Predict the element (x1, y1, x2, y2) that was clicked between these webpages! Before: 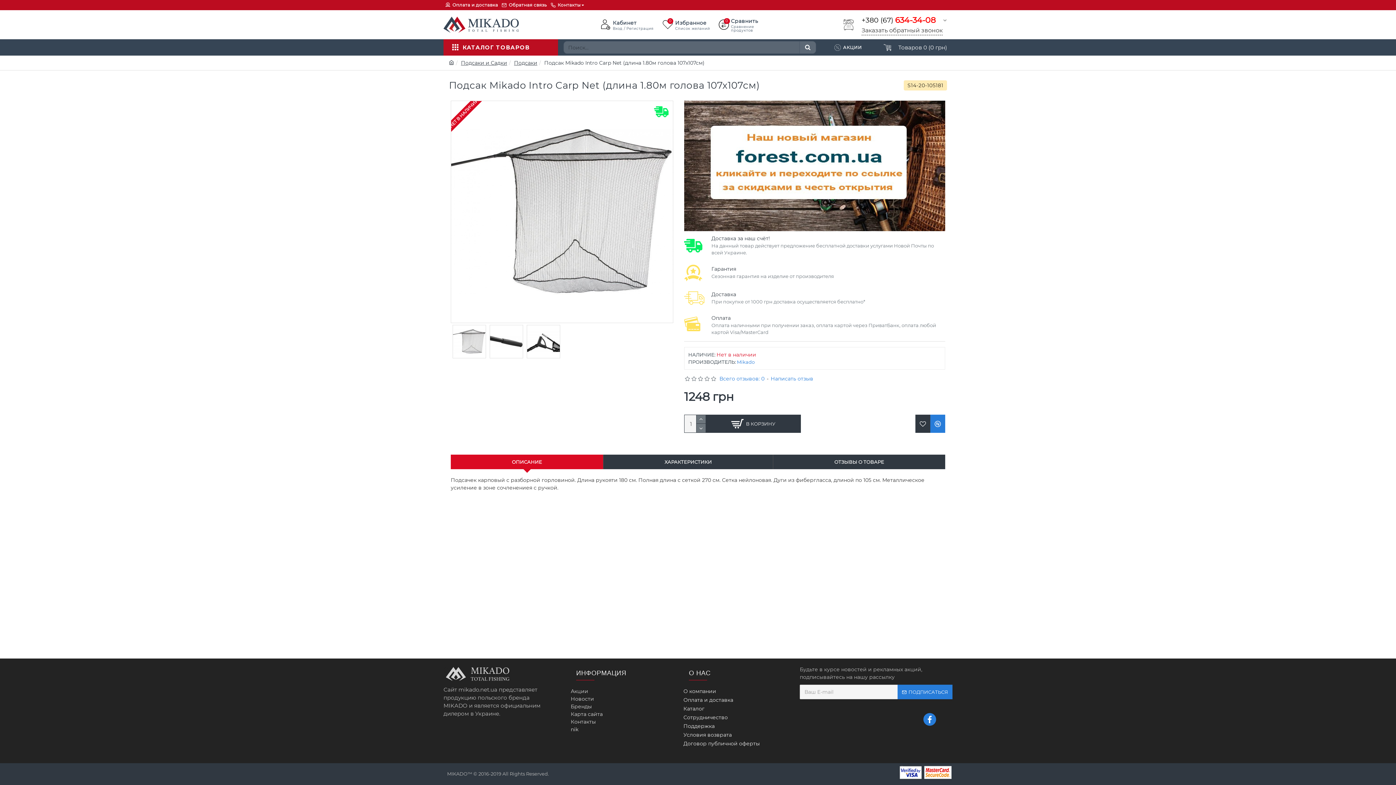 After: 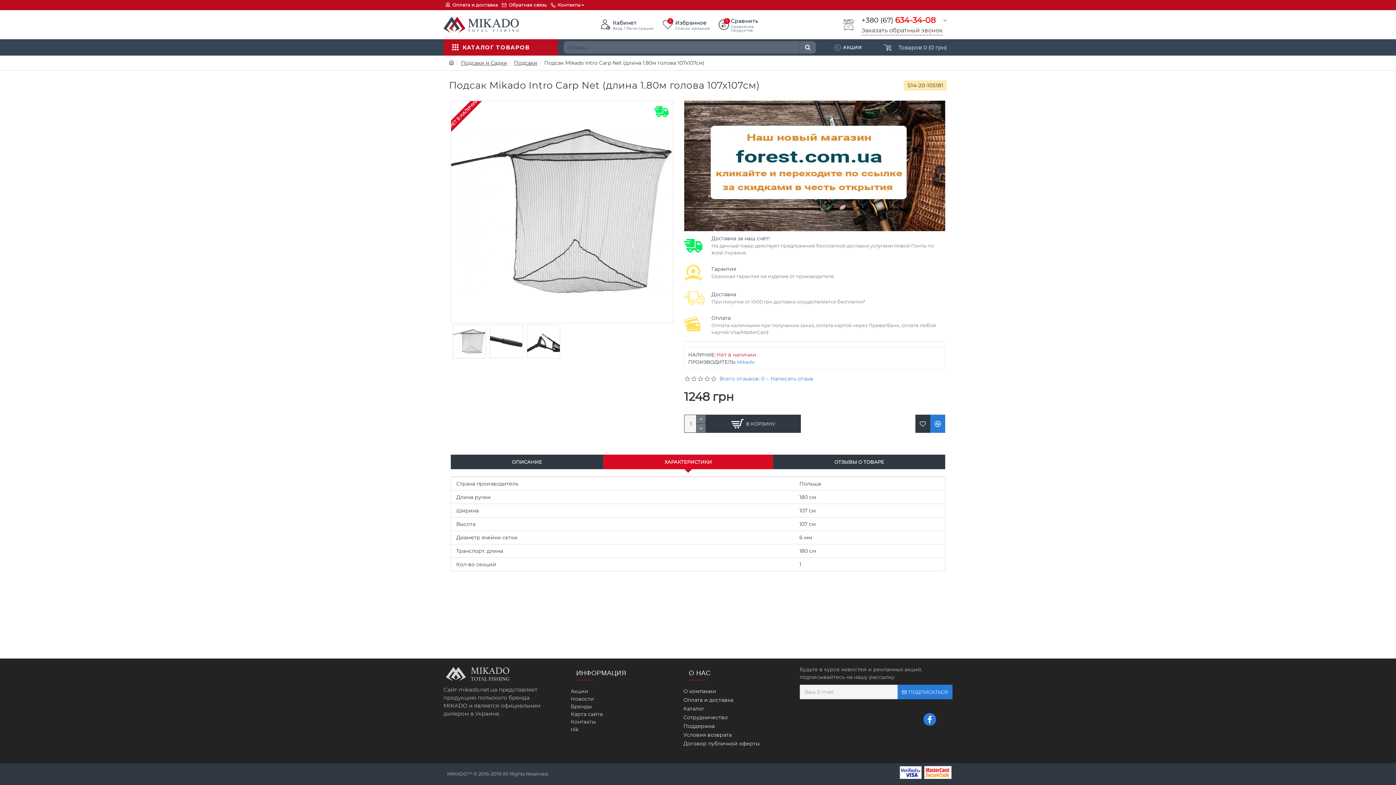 Action: label: ХАРАКТЕРИСТИКИ bbox: (603, 454, 773, 469)